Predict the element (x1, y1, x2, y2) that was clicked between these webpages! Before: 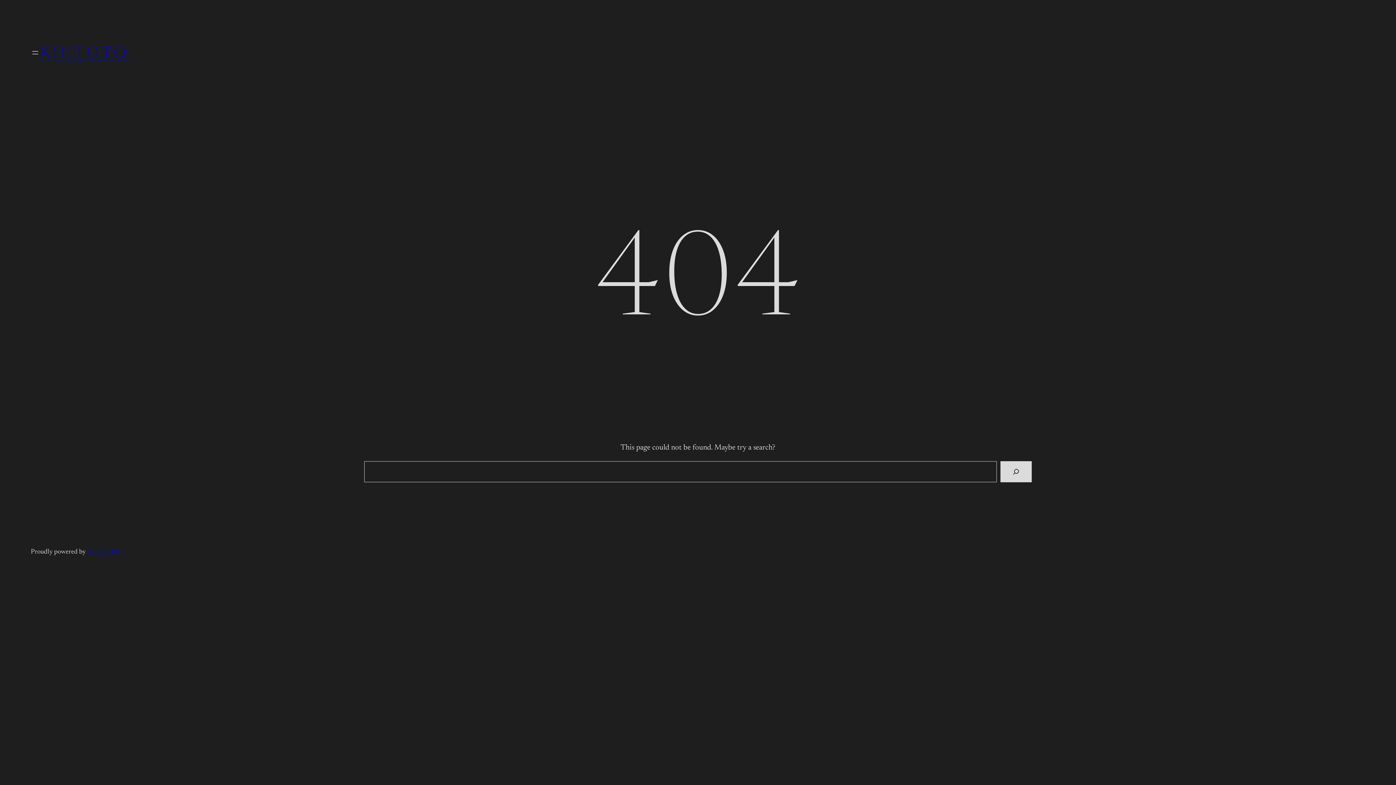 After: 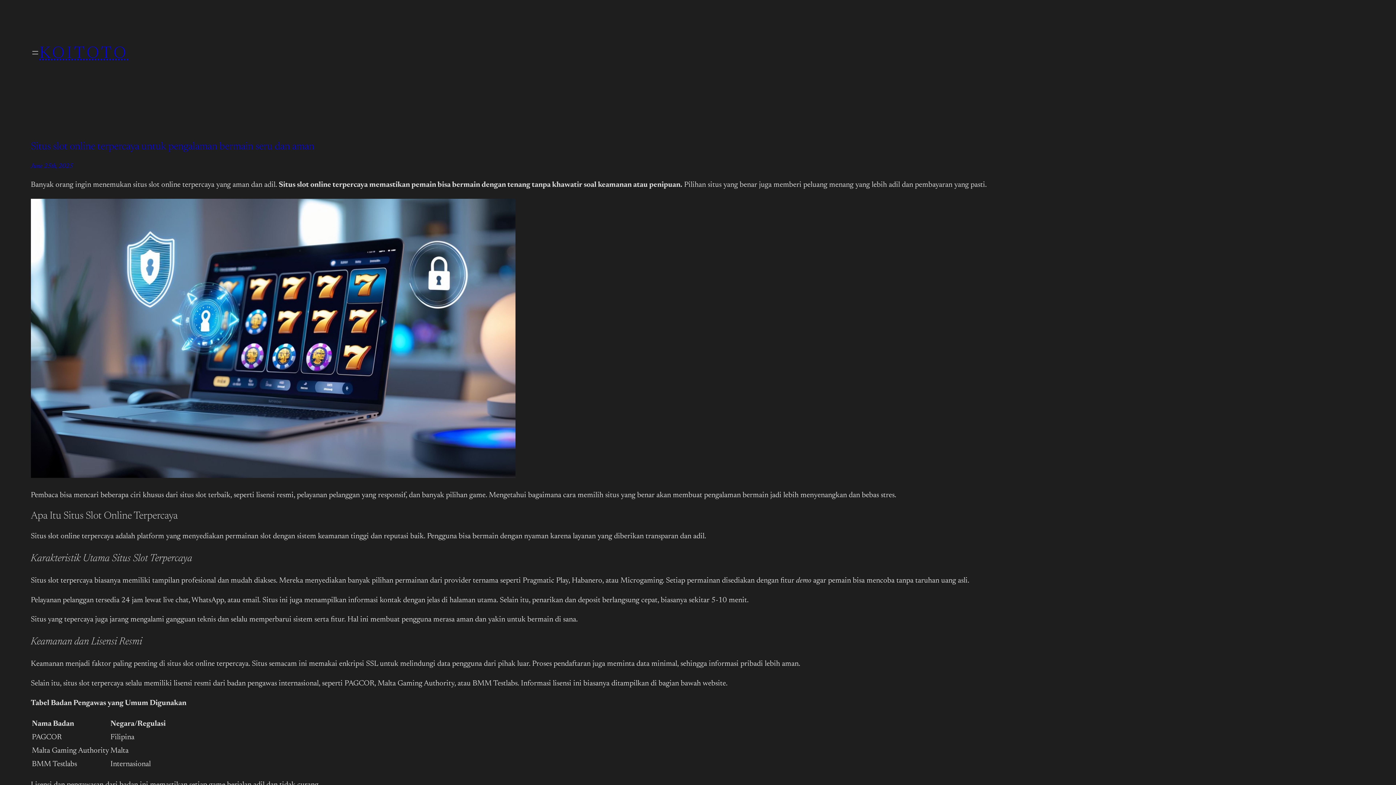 Action: label: OLXTOTO bbox: (87, 549, 119, 555)